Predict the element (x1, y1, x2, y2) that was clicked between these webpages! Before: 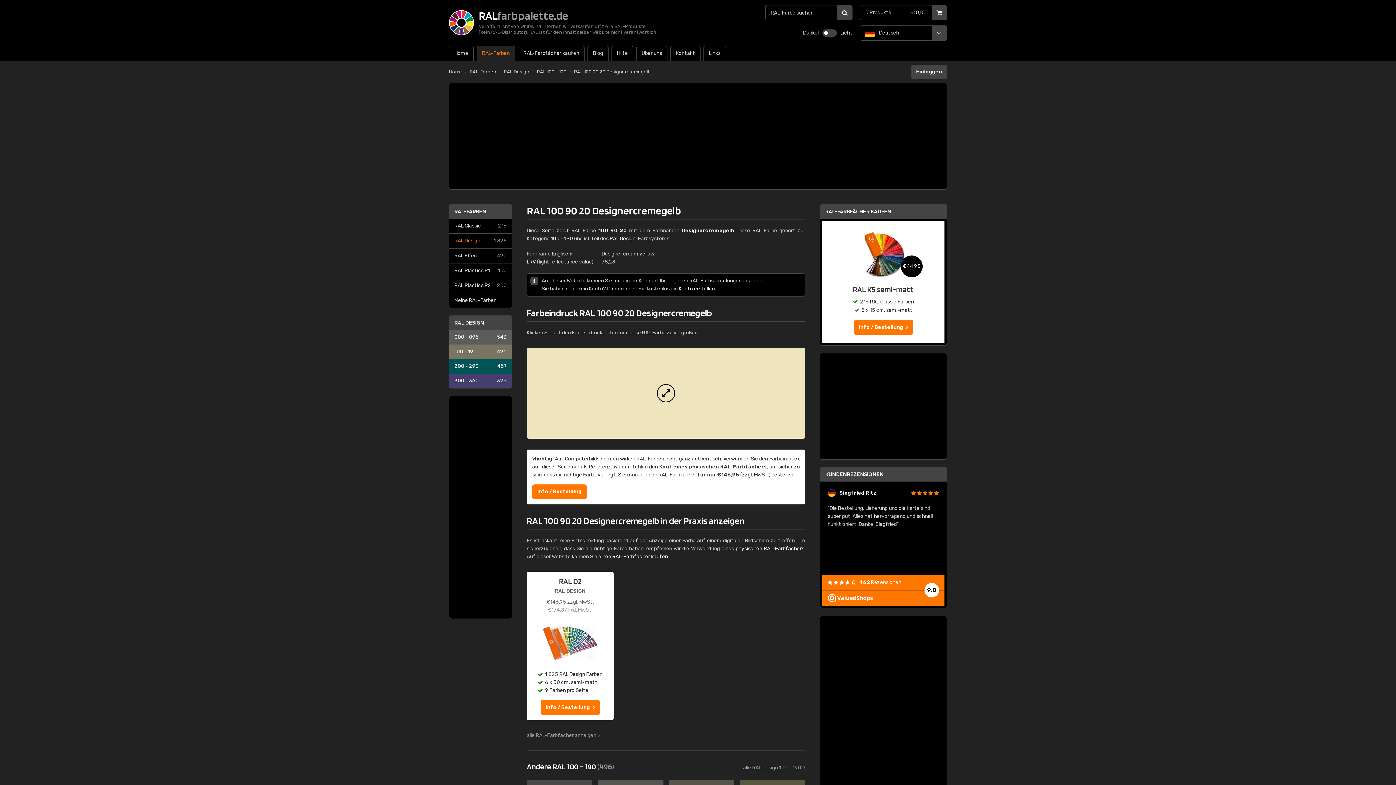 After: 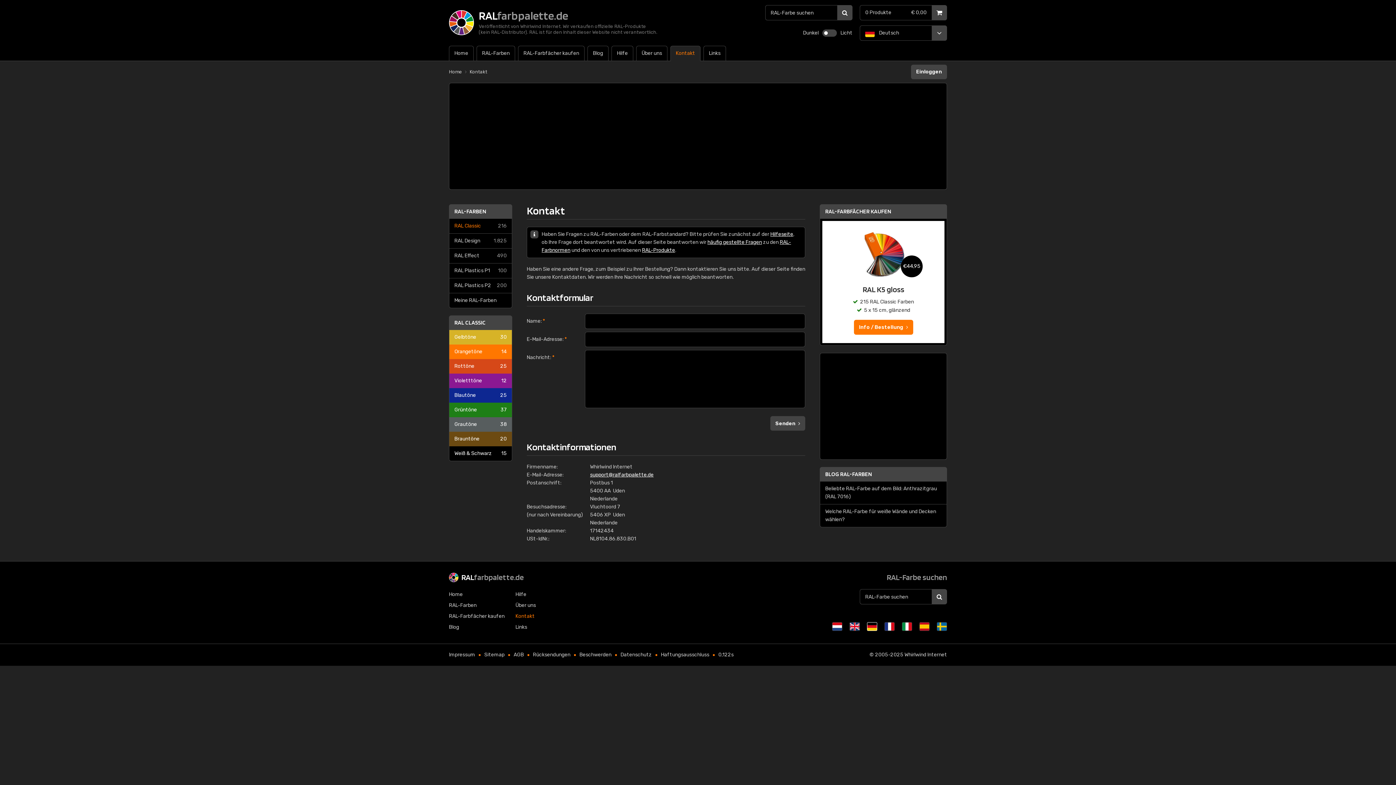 Action: bbox: (670, 45, 700, 61) label: Kontakt